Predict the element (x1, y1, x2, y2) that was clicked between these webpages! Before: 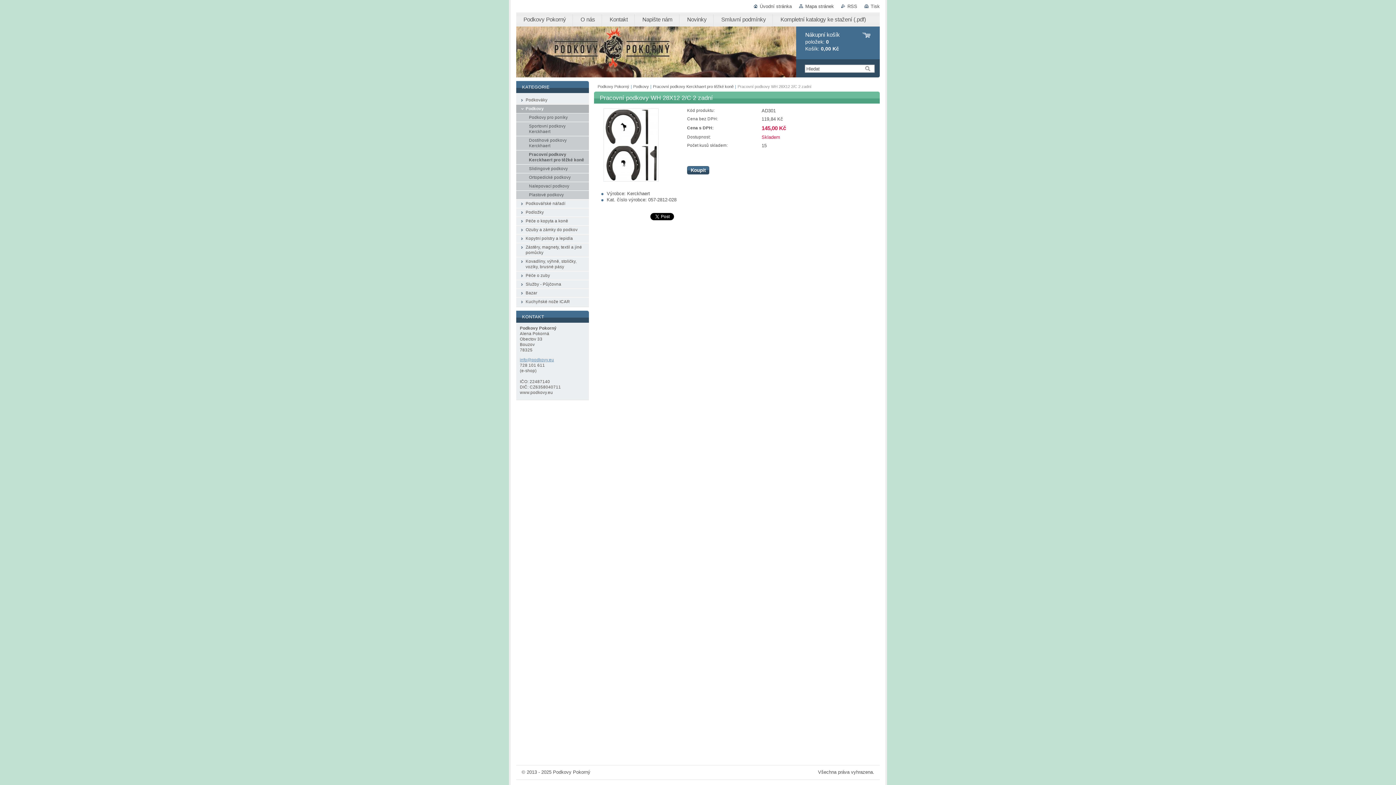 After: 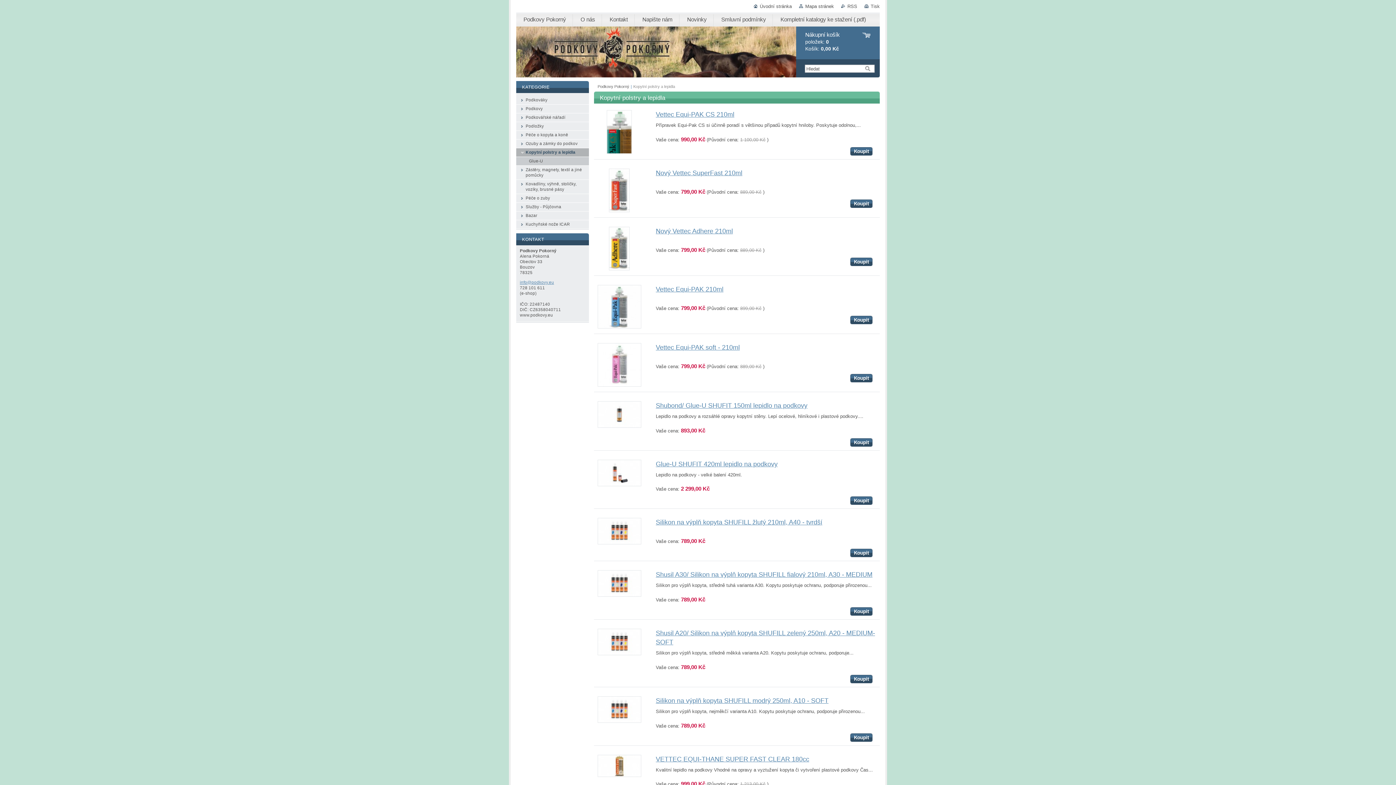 Action: bbox: (516, 234, 589, 243) label: Kopytní polstry a lepidla